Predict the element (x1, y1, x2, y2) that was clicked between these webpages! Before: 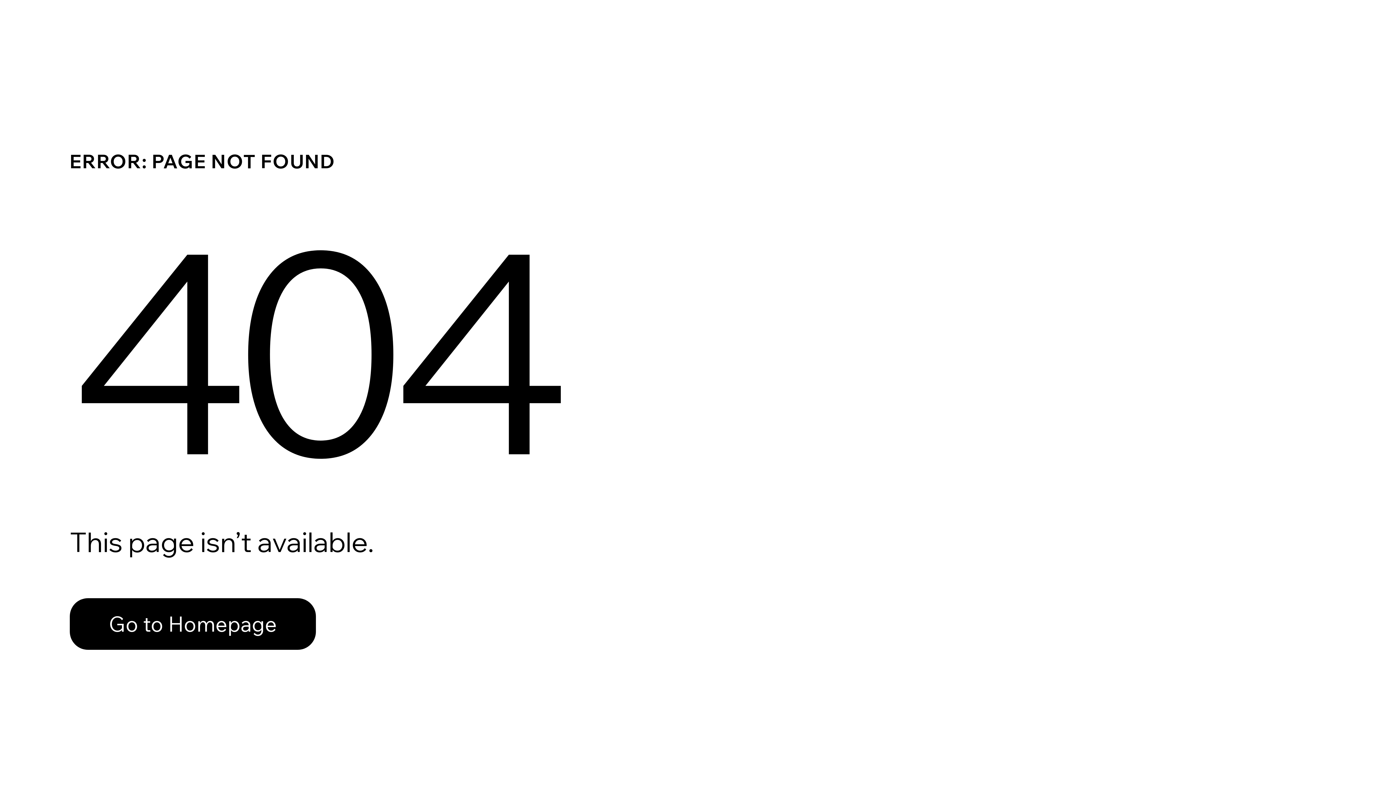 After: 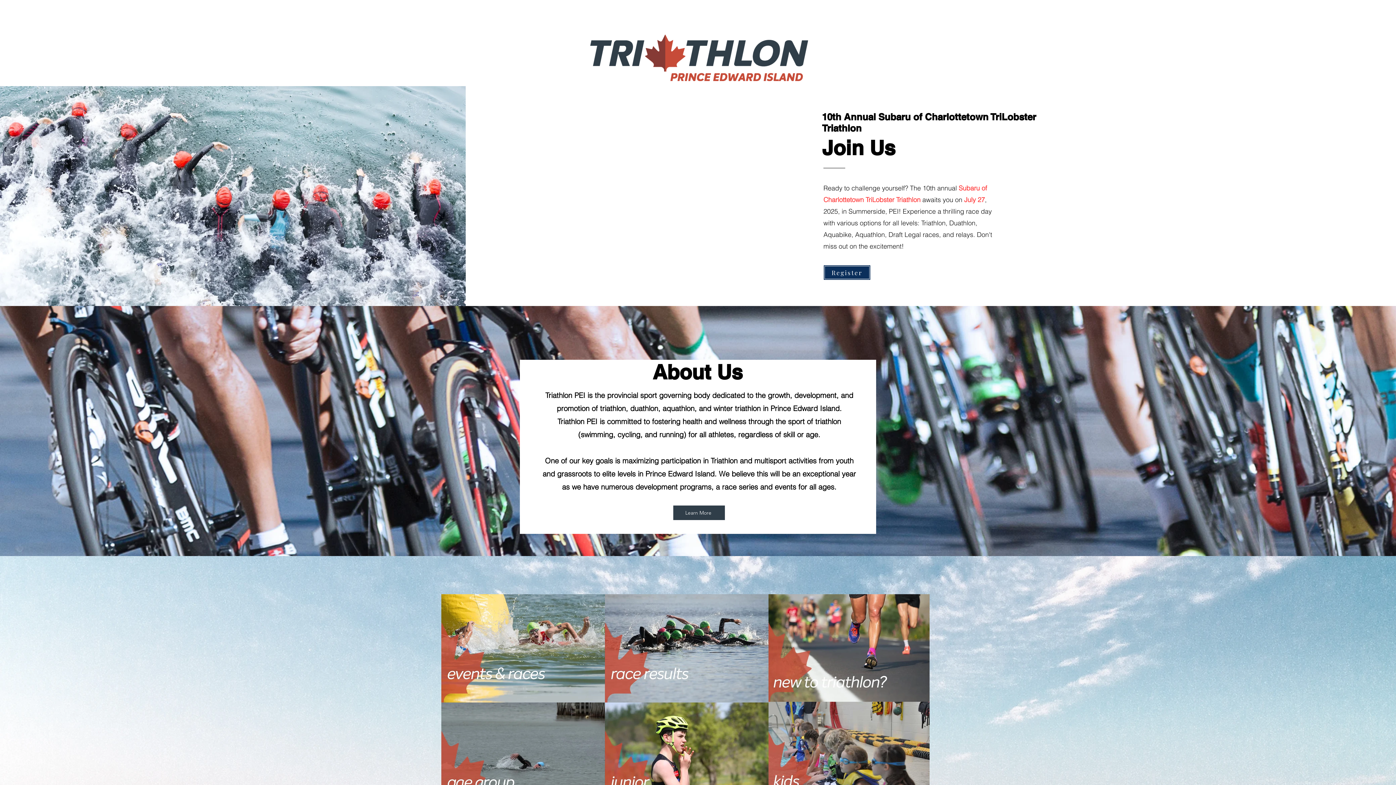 Action: label: Go to Homepage bbox: (69, 582, 768, 659)